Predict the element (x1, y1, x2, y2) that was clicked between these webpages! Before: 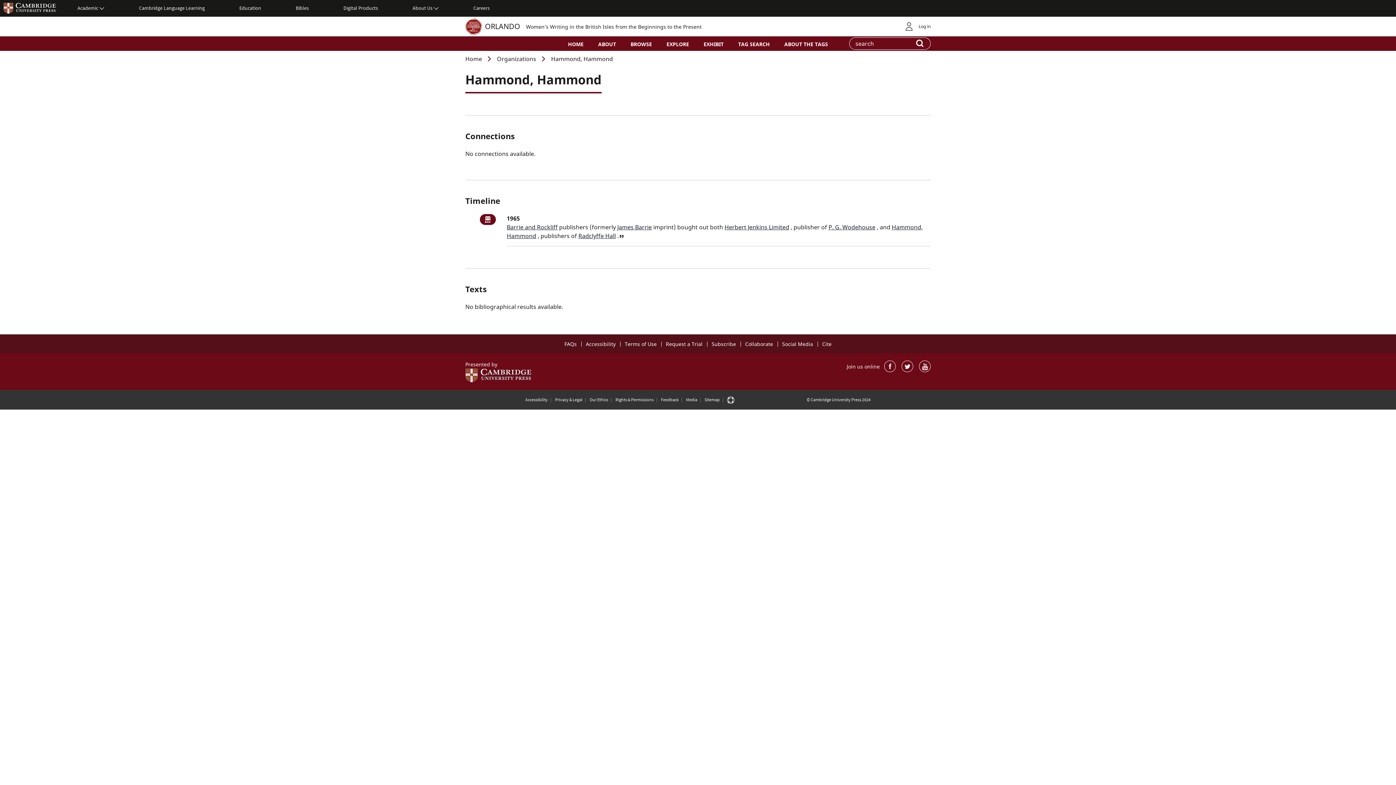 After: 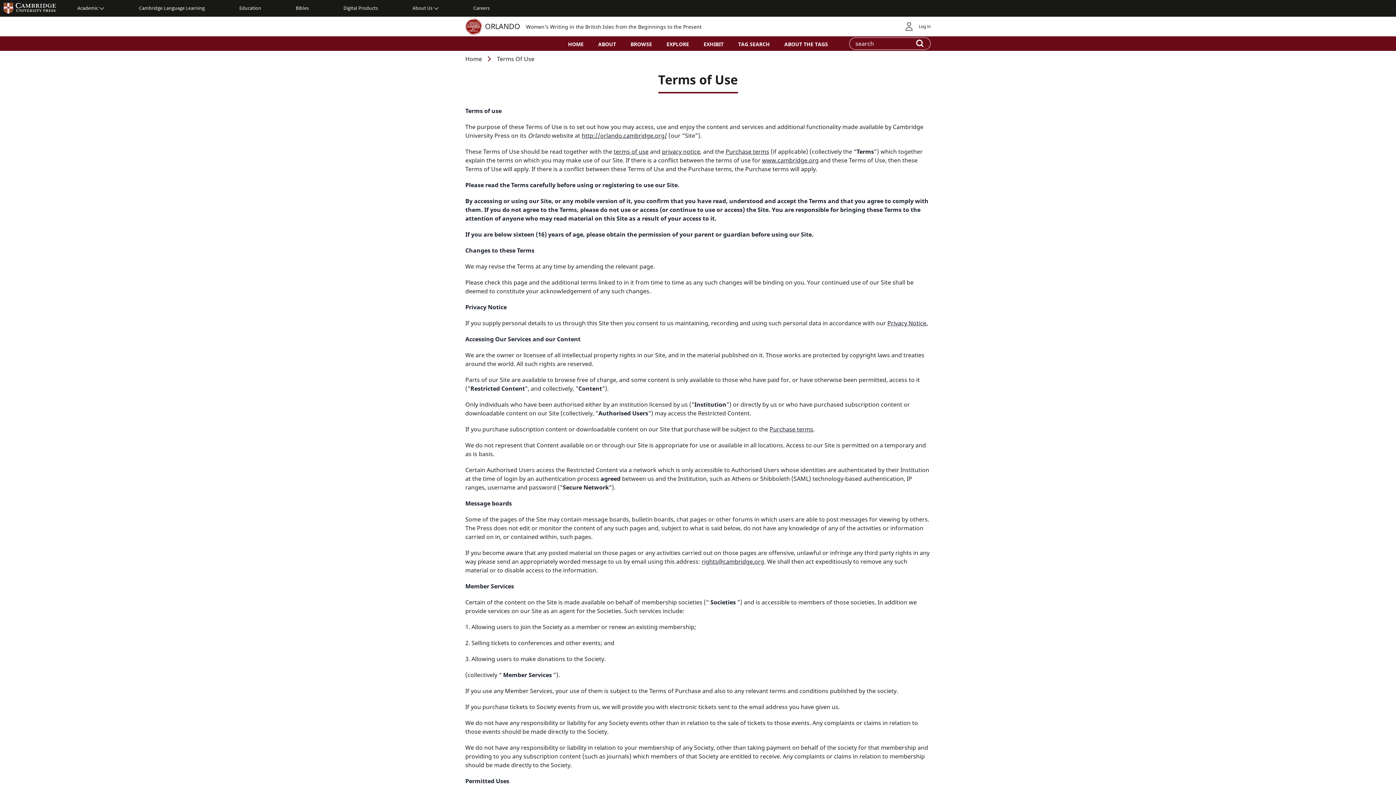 Action: label: Terms of Use bbox: (624, 340, 656, 347)